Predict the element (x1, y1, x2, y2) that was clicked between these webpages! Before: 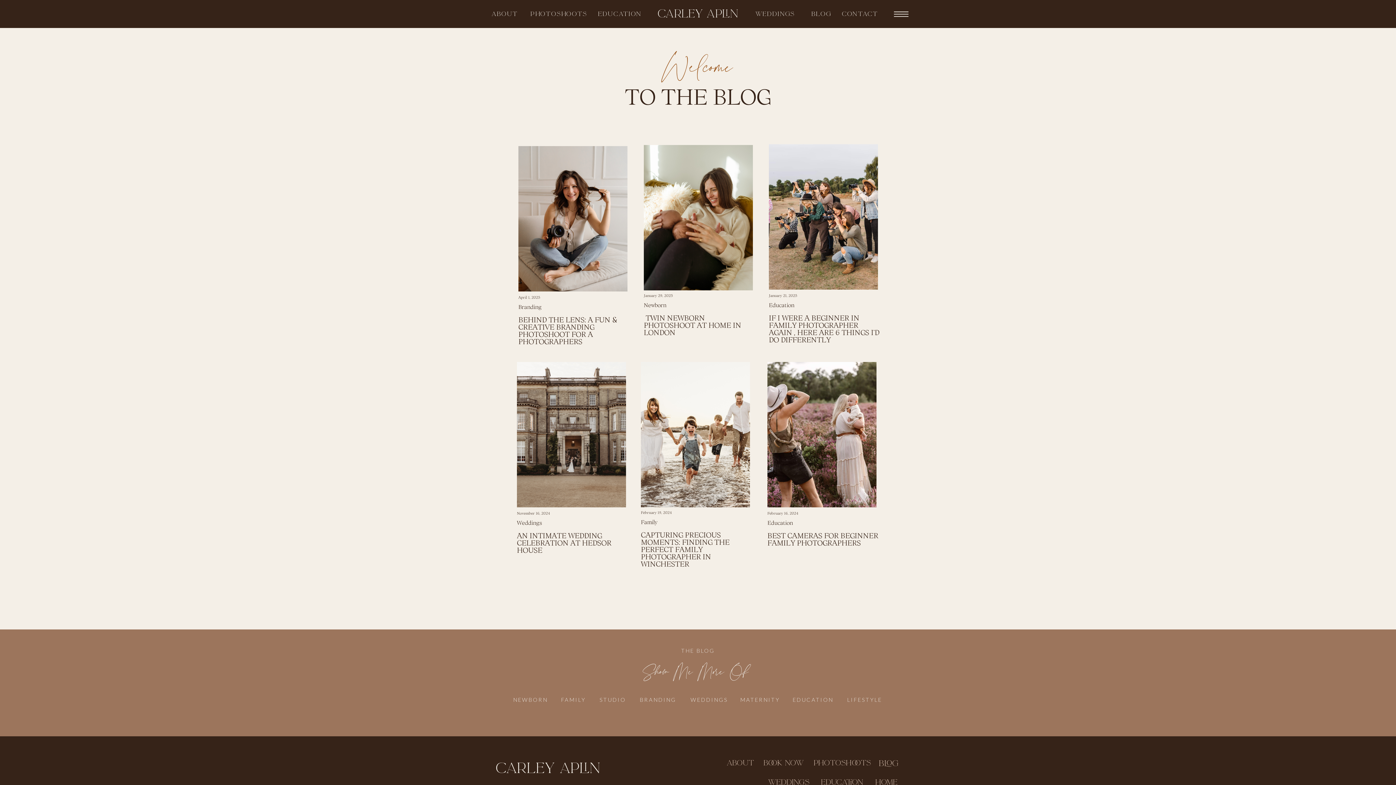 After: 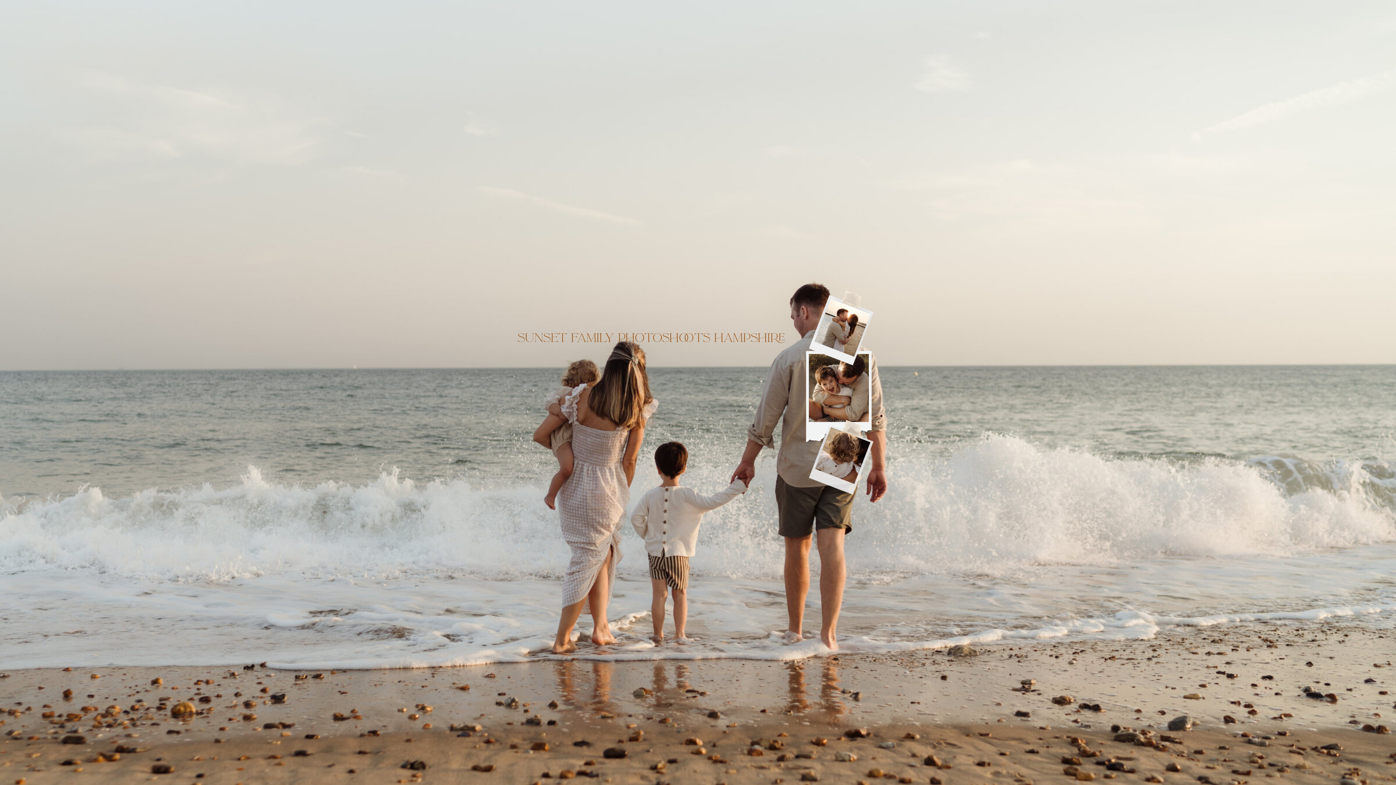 Action: label: PHOTOSHOOTS bbox: (813, 756, 869, 764)